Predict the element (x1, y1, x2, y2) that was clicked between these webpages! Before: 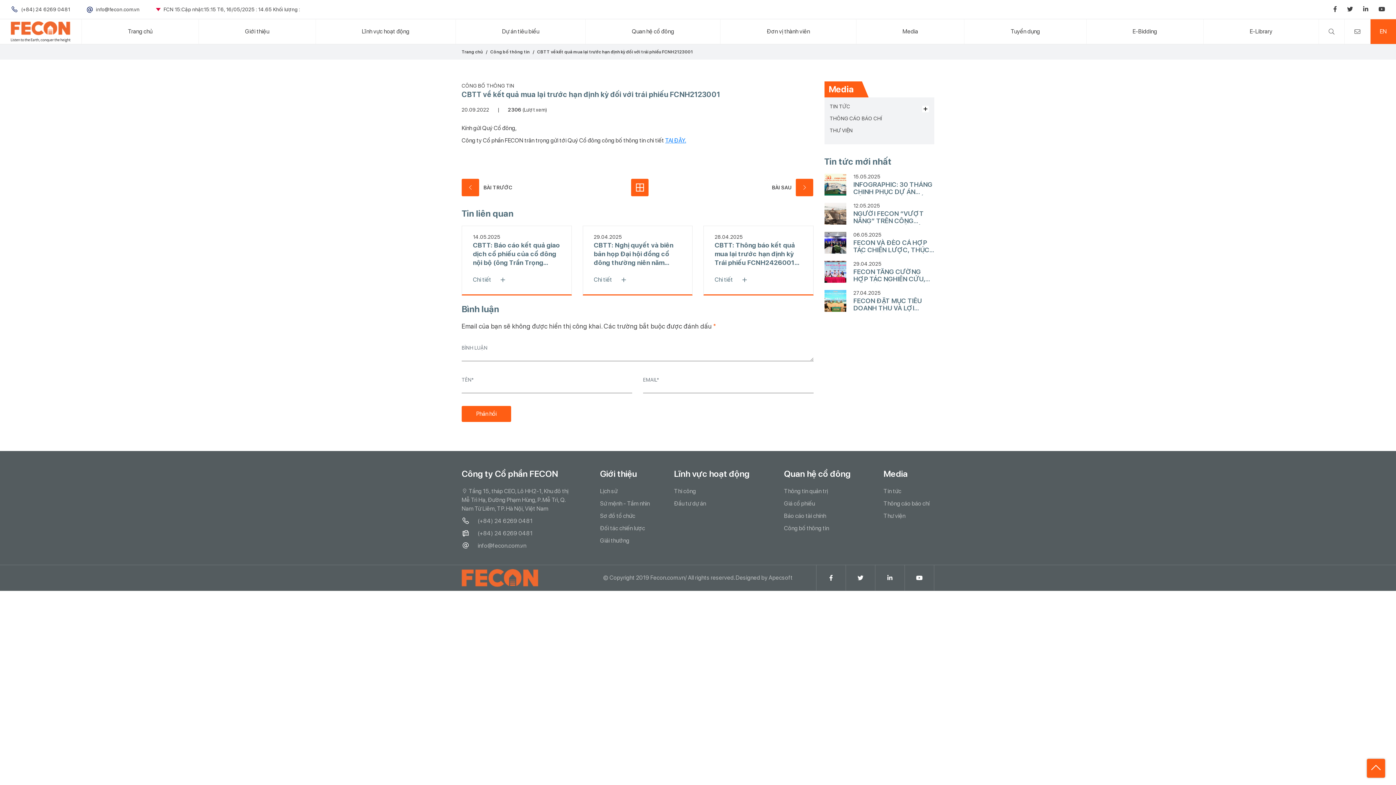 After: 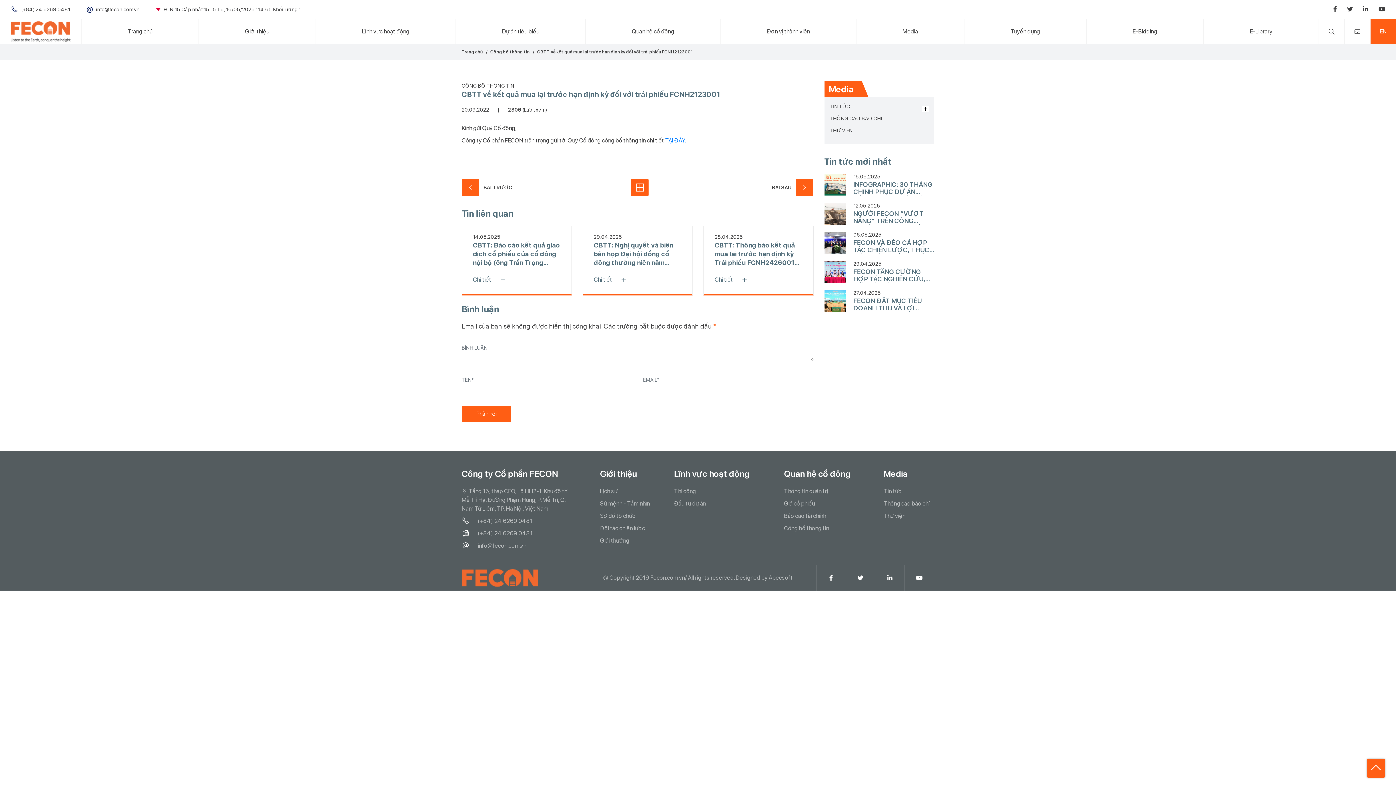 Action: bbox: (631, 178, 653, 196)